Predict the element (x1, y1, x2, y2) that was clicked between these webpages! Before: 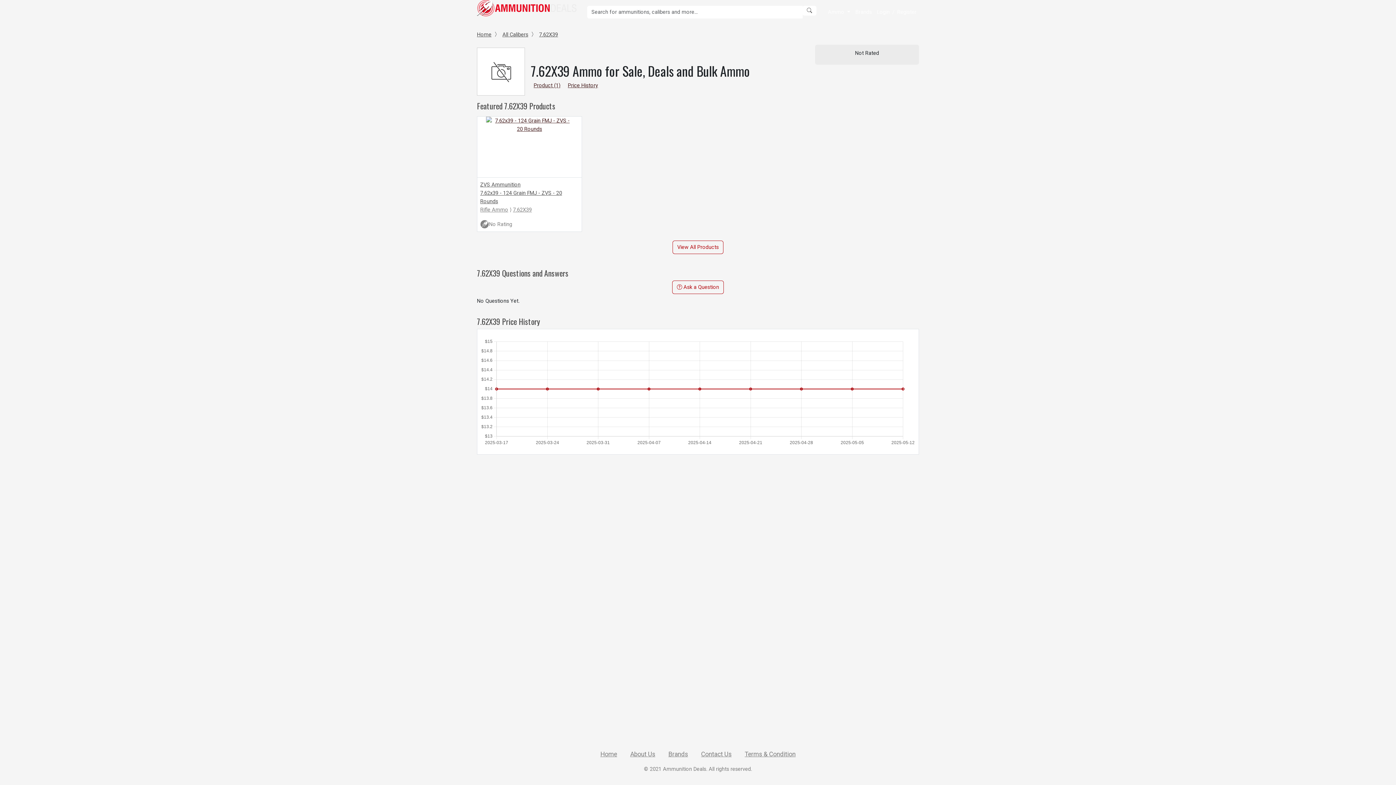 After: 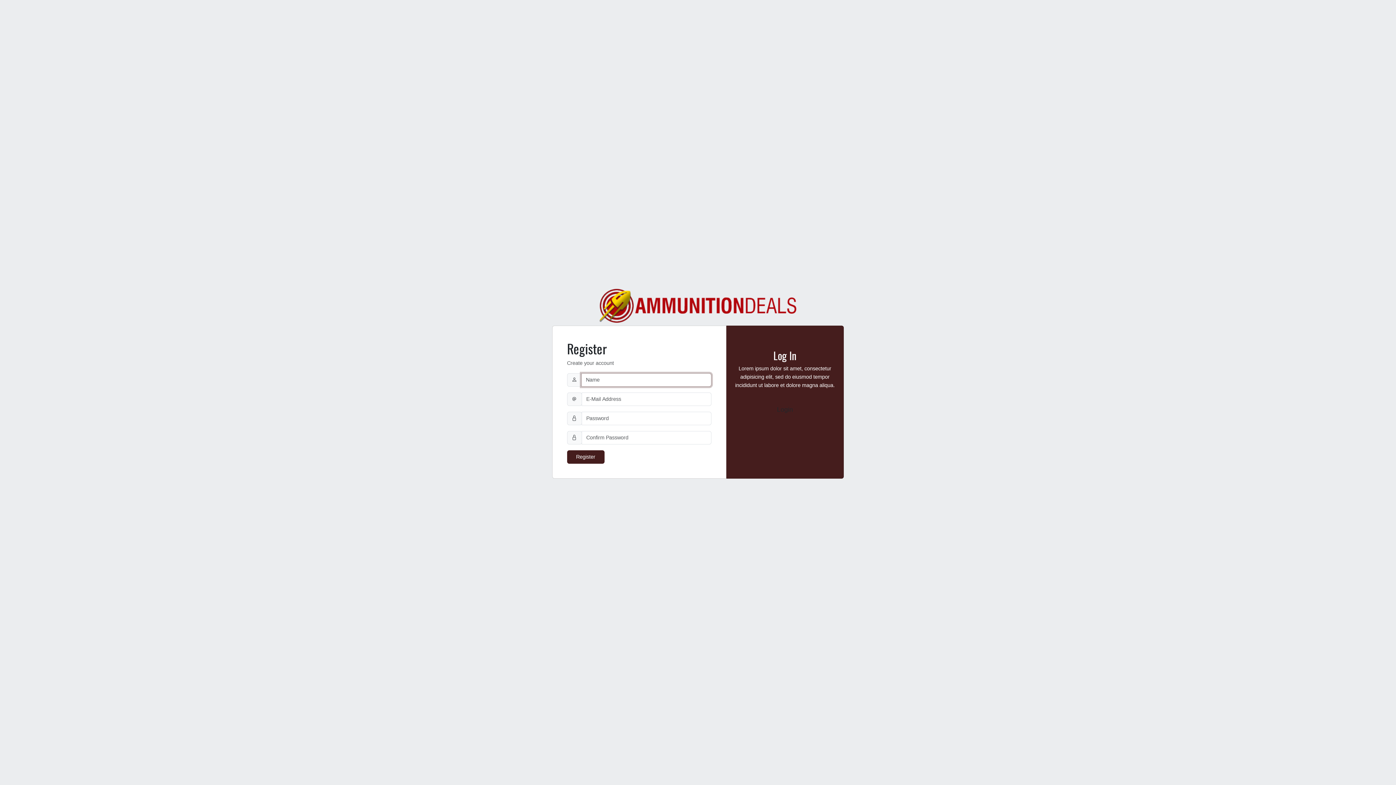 Action: label: Register bbox: (894, 5, 919, 18)